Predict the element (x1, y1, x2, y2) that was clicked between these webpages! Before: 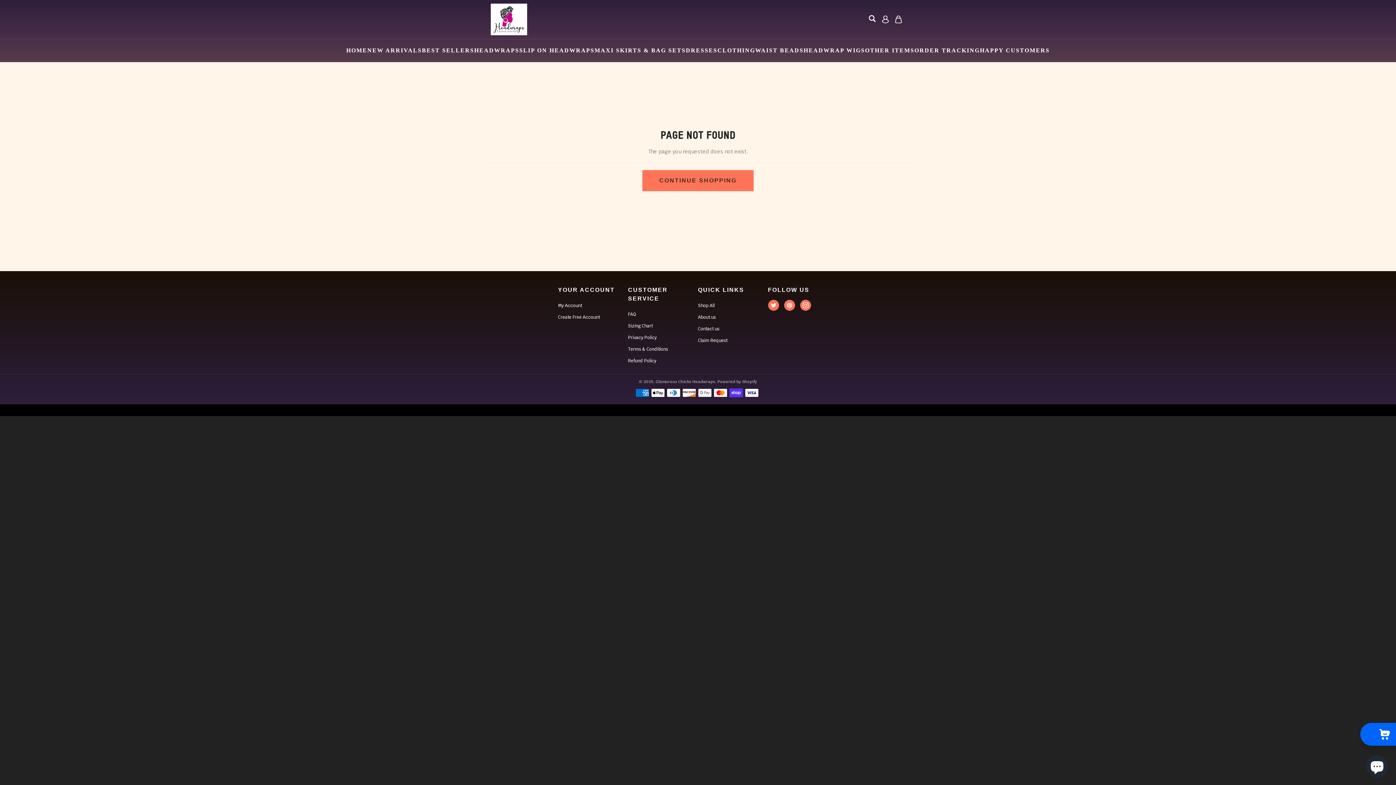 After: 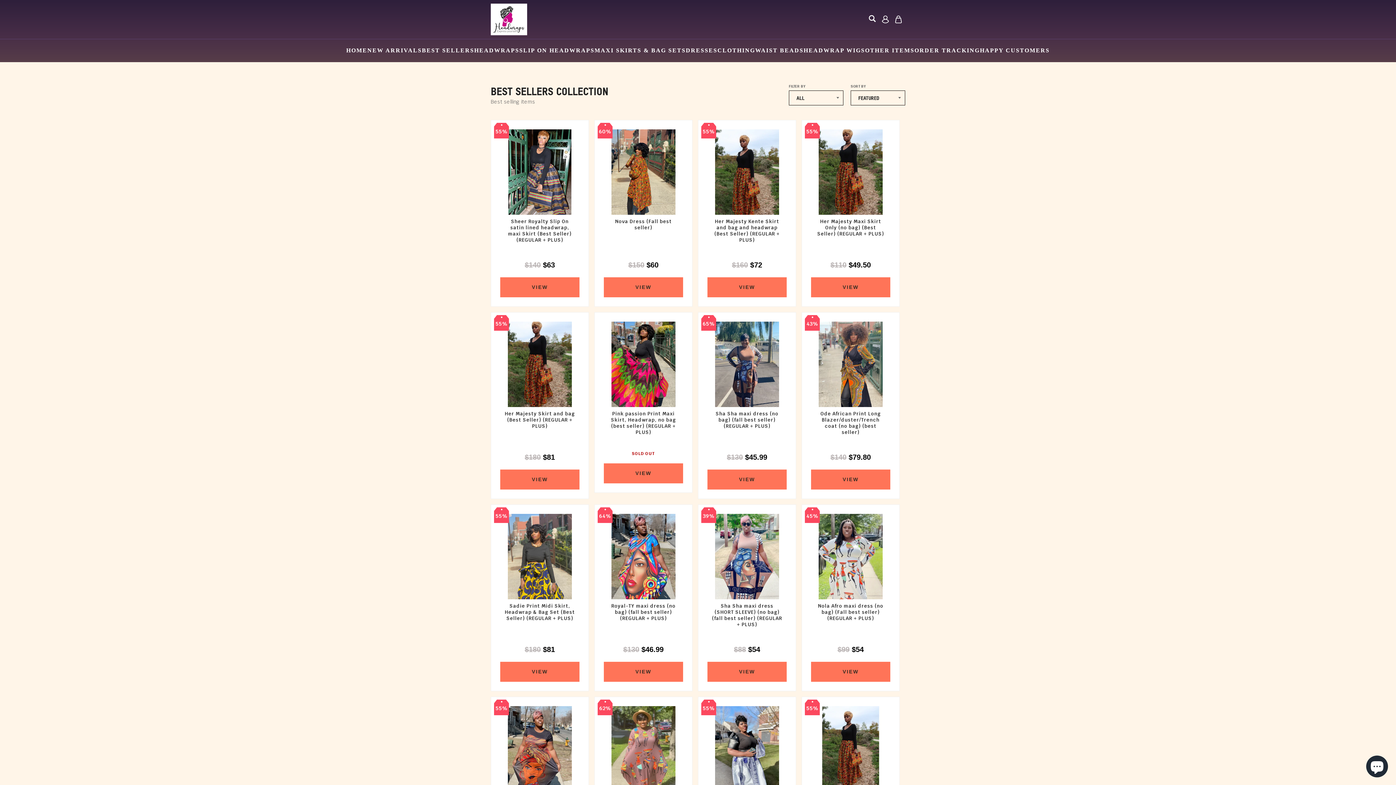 Action: label: CLOTHING bbox: (717, 46, 755, 54)